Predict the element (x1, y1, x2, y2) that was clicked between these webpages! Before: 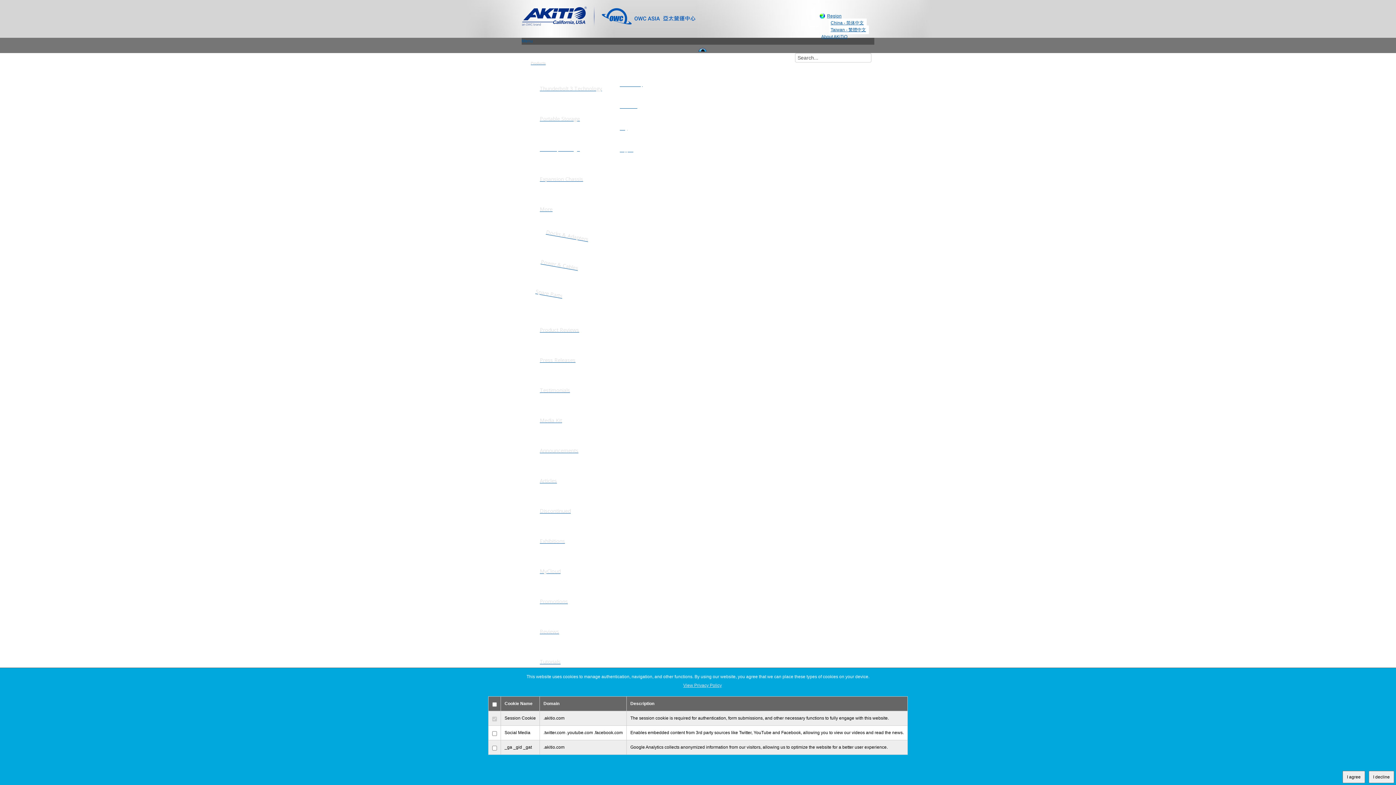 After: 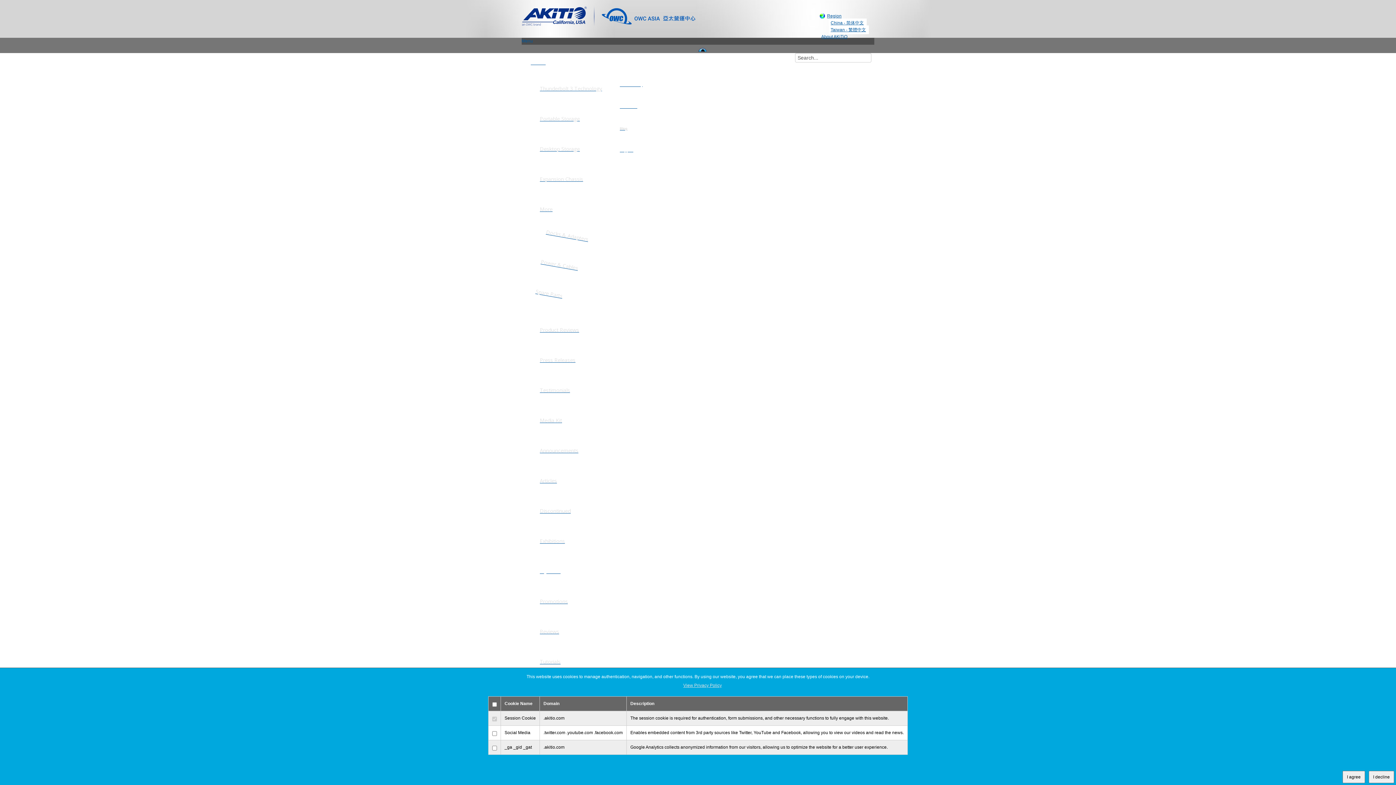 Action: bbox: (540, 563, 601, 579) label: MyCloud